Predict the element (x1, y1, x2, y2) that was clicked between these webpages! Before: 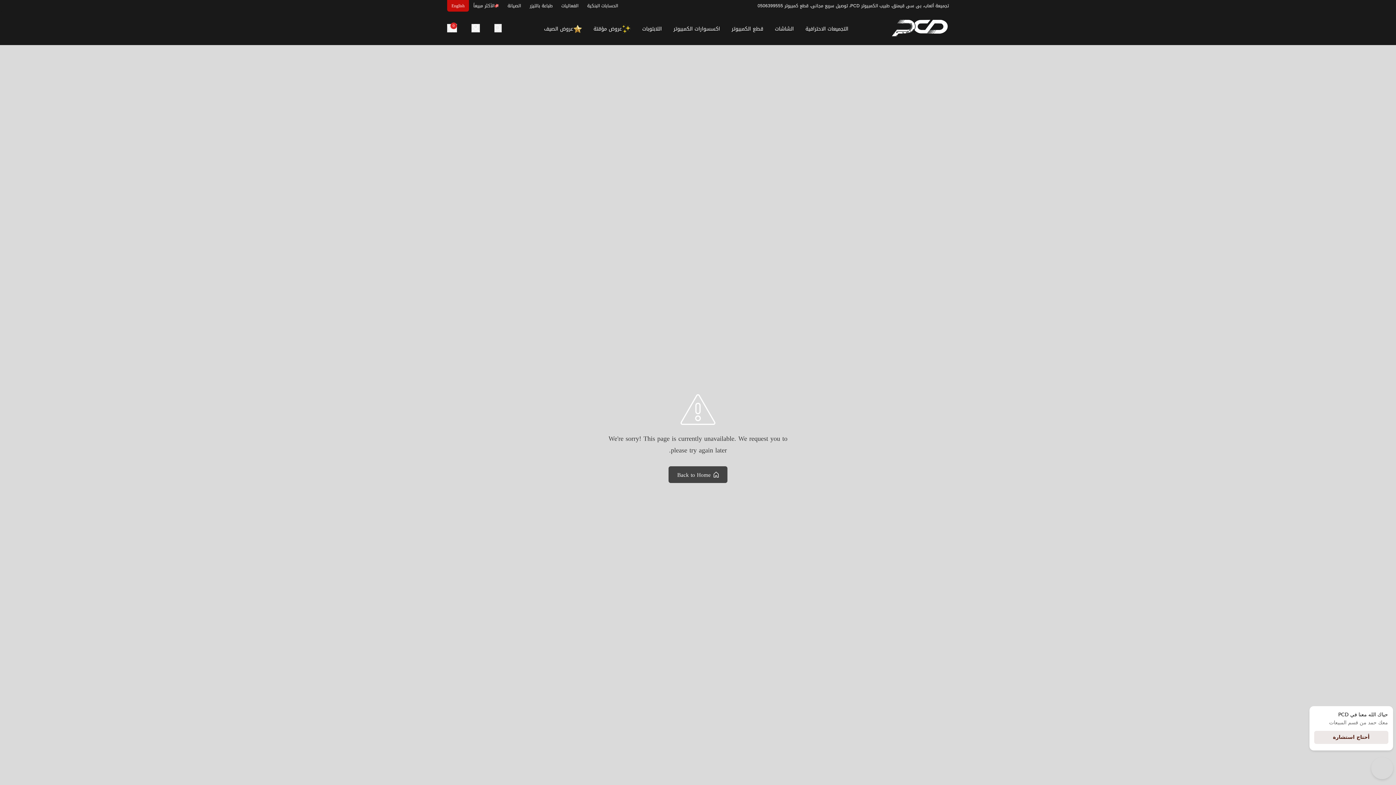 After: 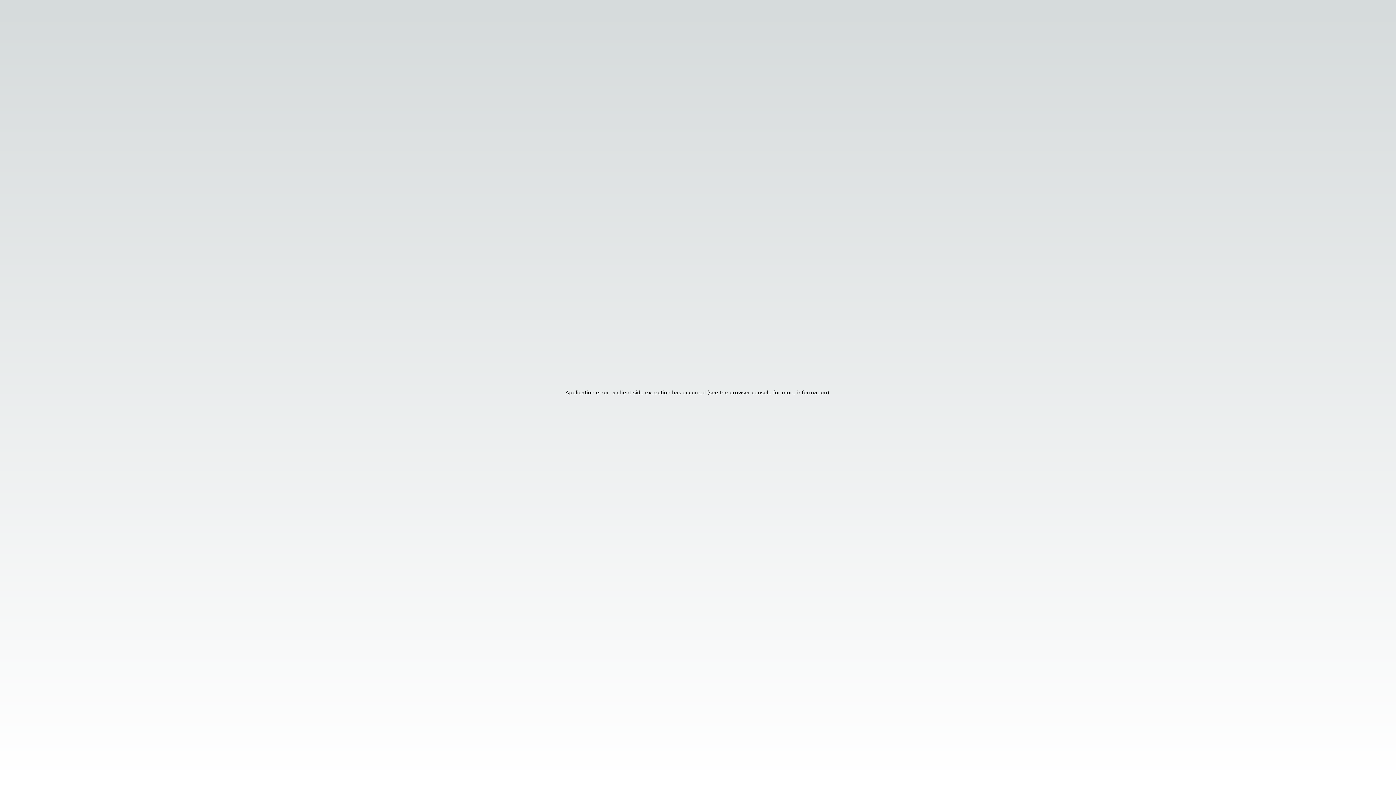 Action: bbox: (447, 24, 457, 32) label: cart-button